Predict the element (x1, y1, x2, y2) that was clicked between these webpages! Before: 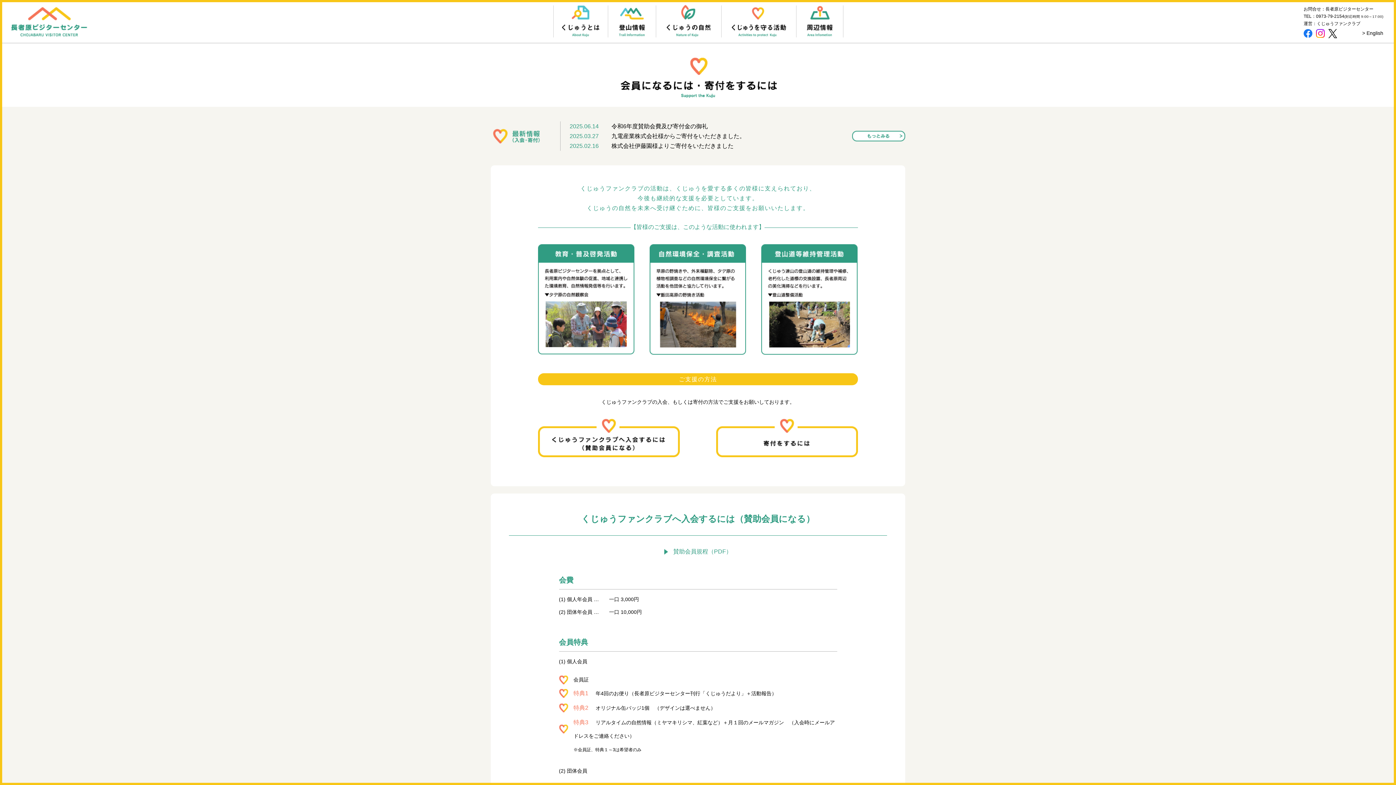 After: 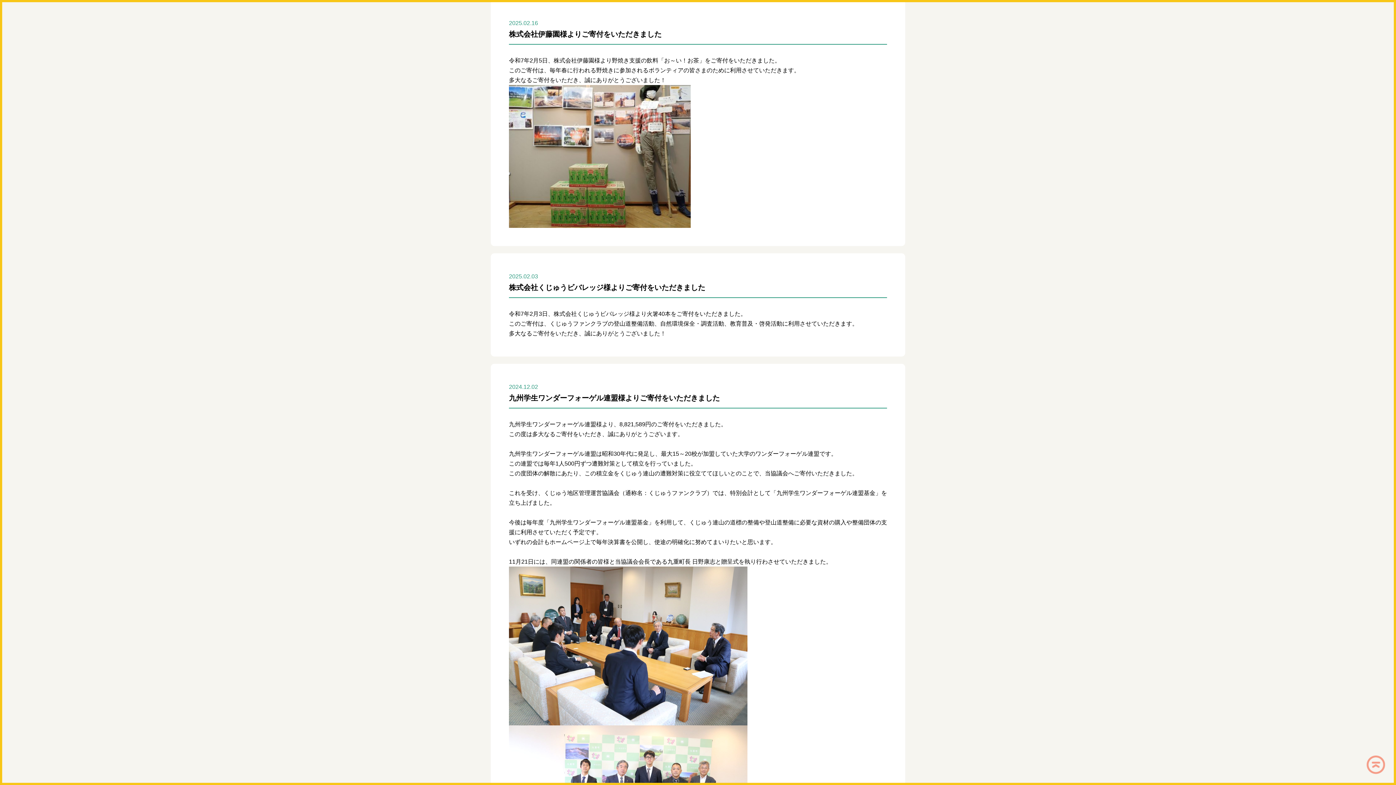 Action: bbox: (611, 142, 733, 149) label: 株式会社伊藤園様よりご寄付をいただきました